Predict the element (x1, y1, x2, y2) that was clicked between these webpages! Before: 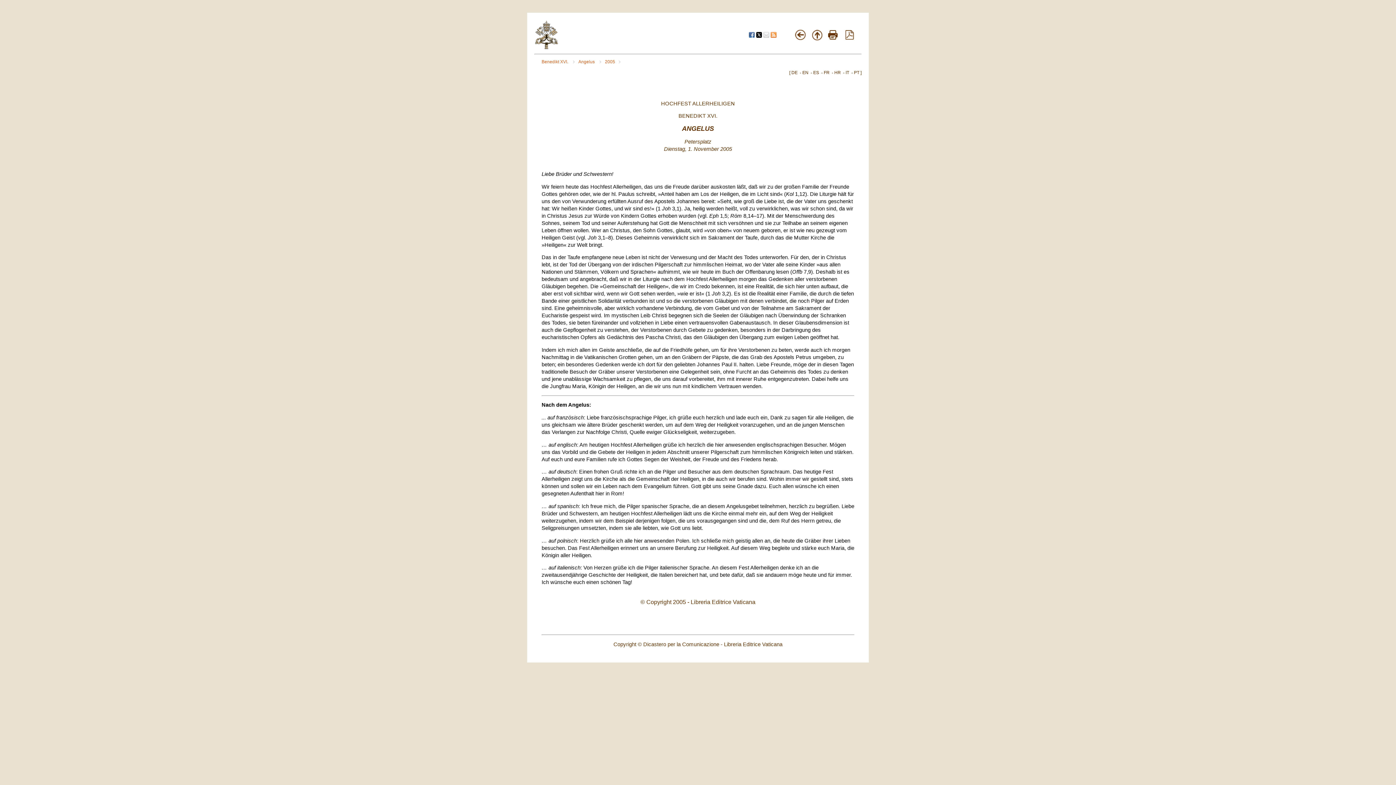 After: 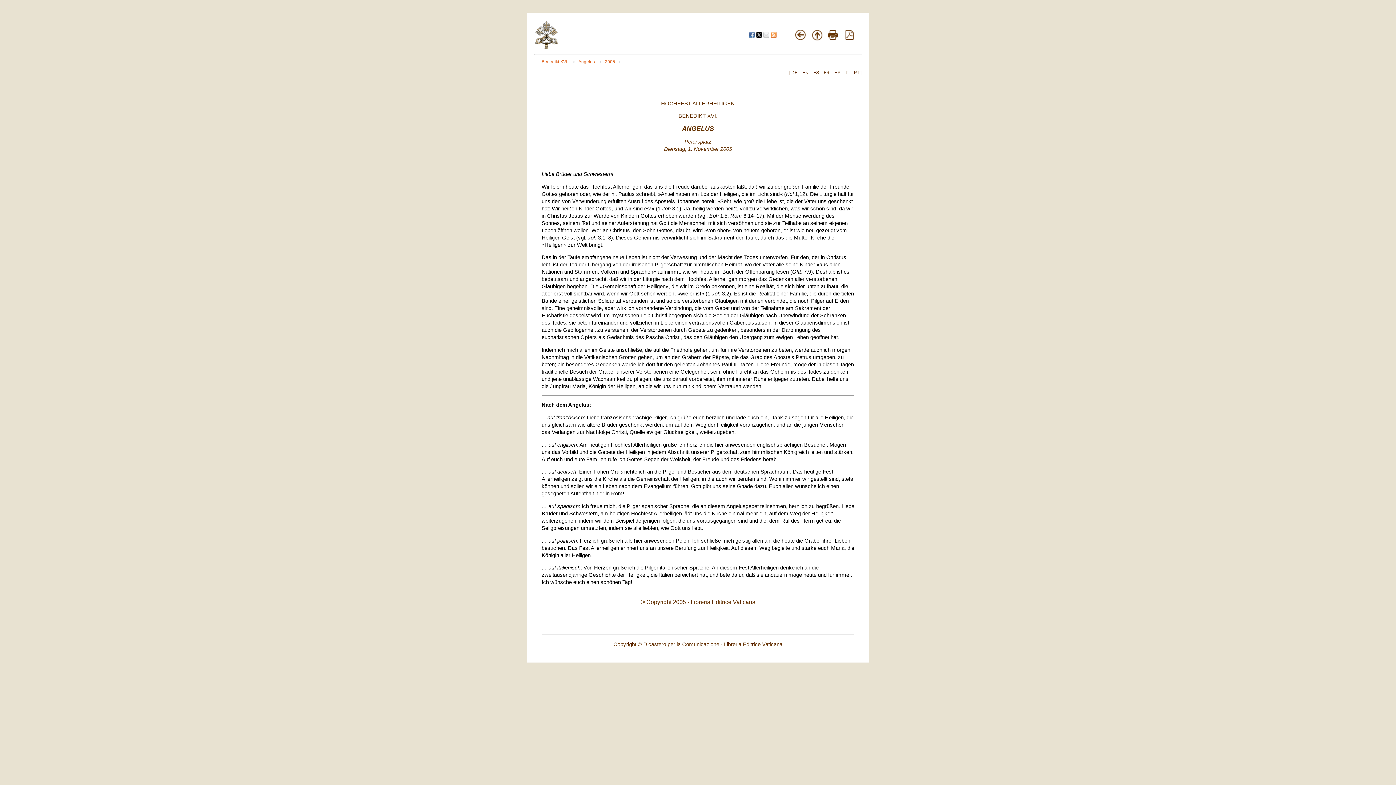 Action: bbox: (828, 34, 837, 40)